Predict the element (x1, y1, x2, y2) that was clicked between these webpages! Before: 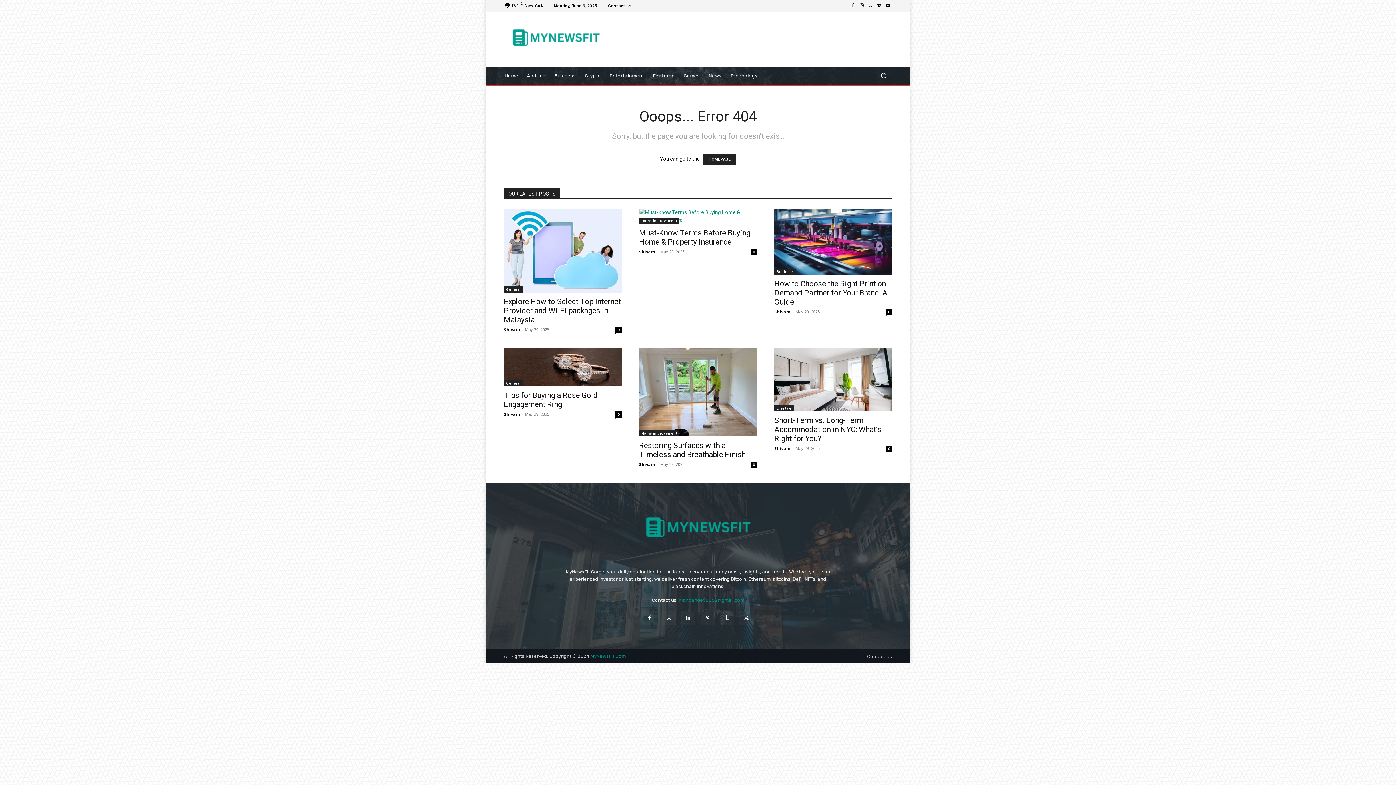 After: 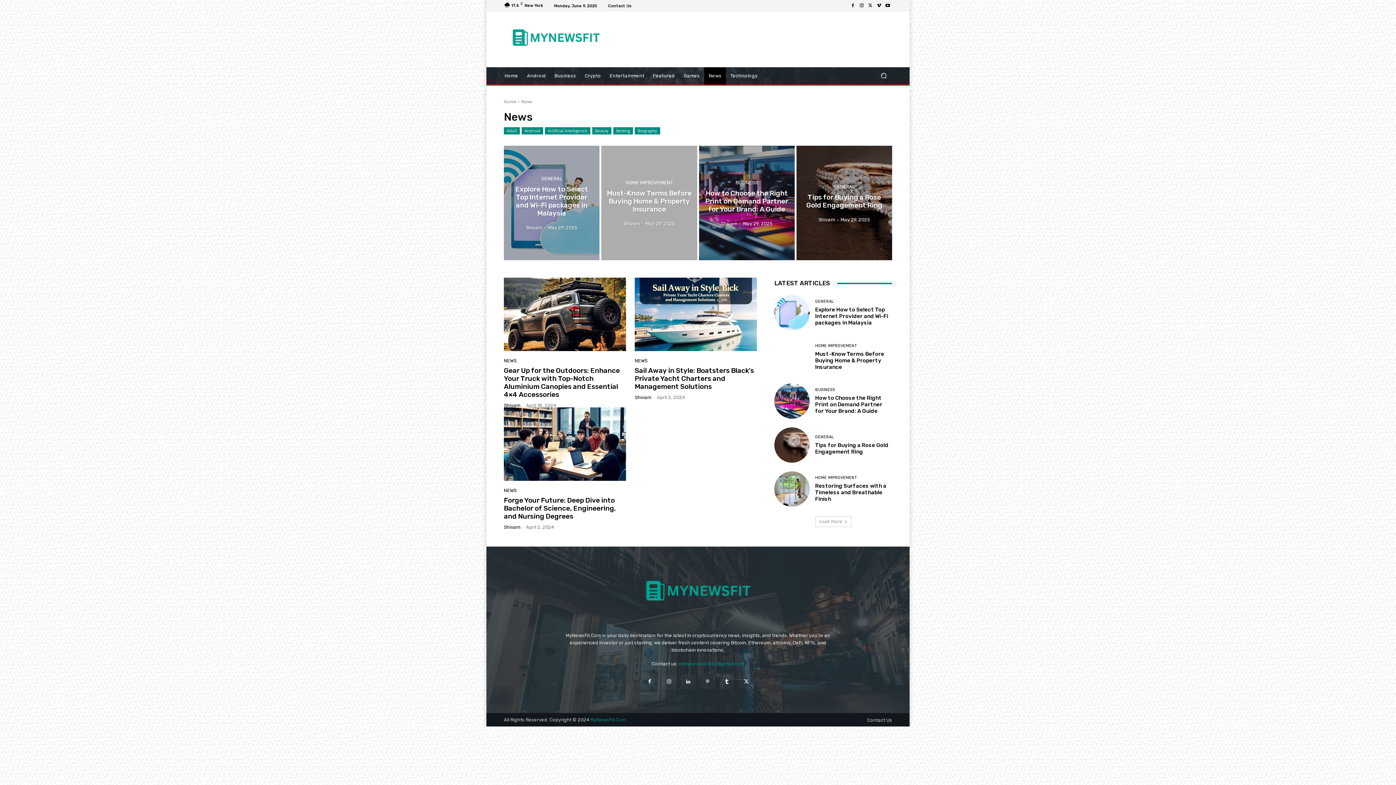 Action: bbox: (704, 67, 726, 84) label: News